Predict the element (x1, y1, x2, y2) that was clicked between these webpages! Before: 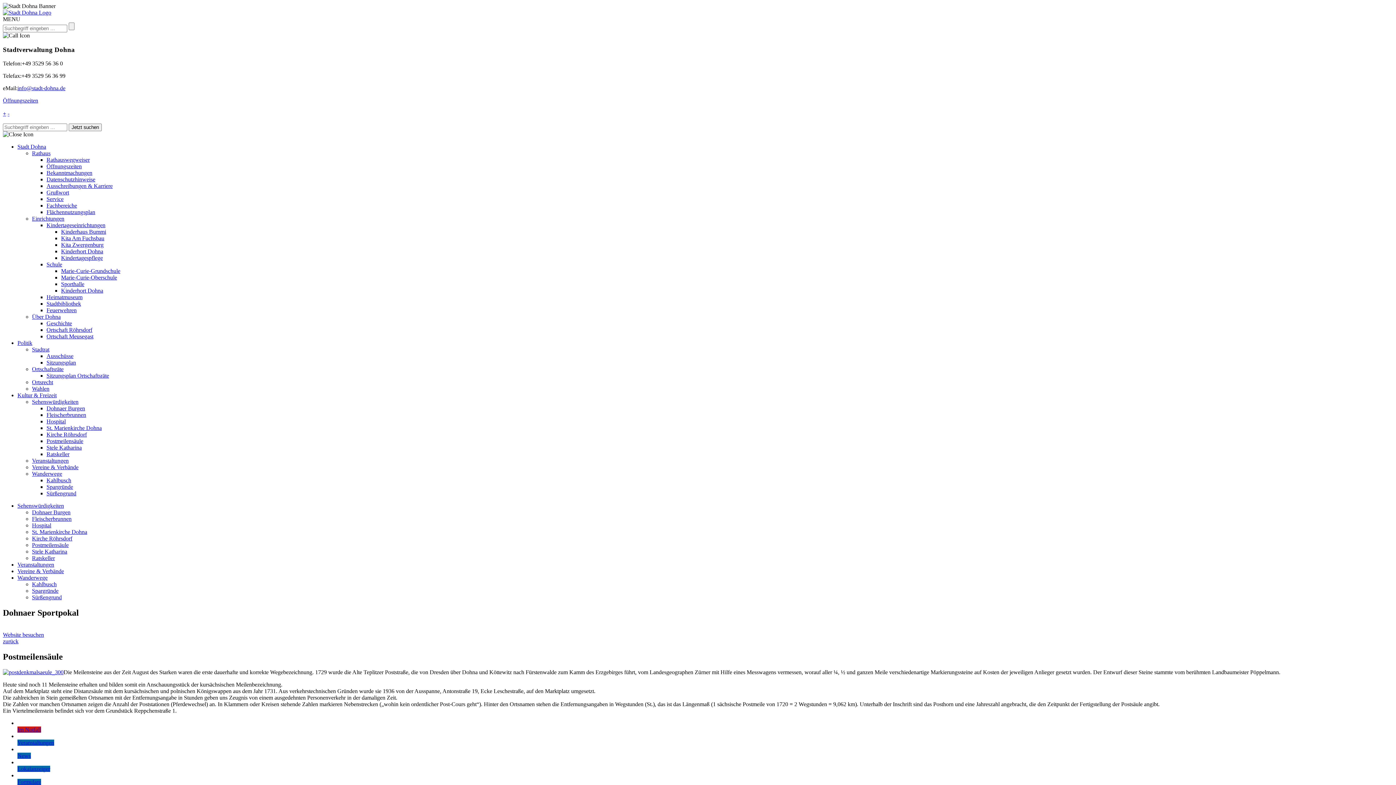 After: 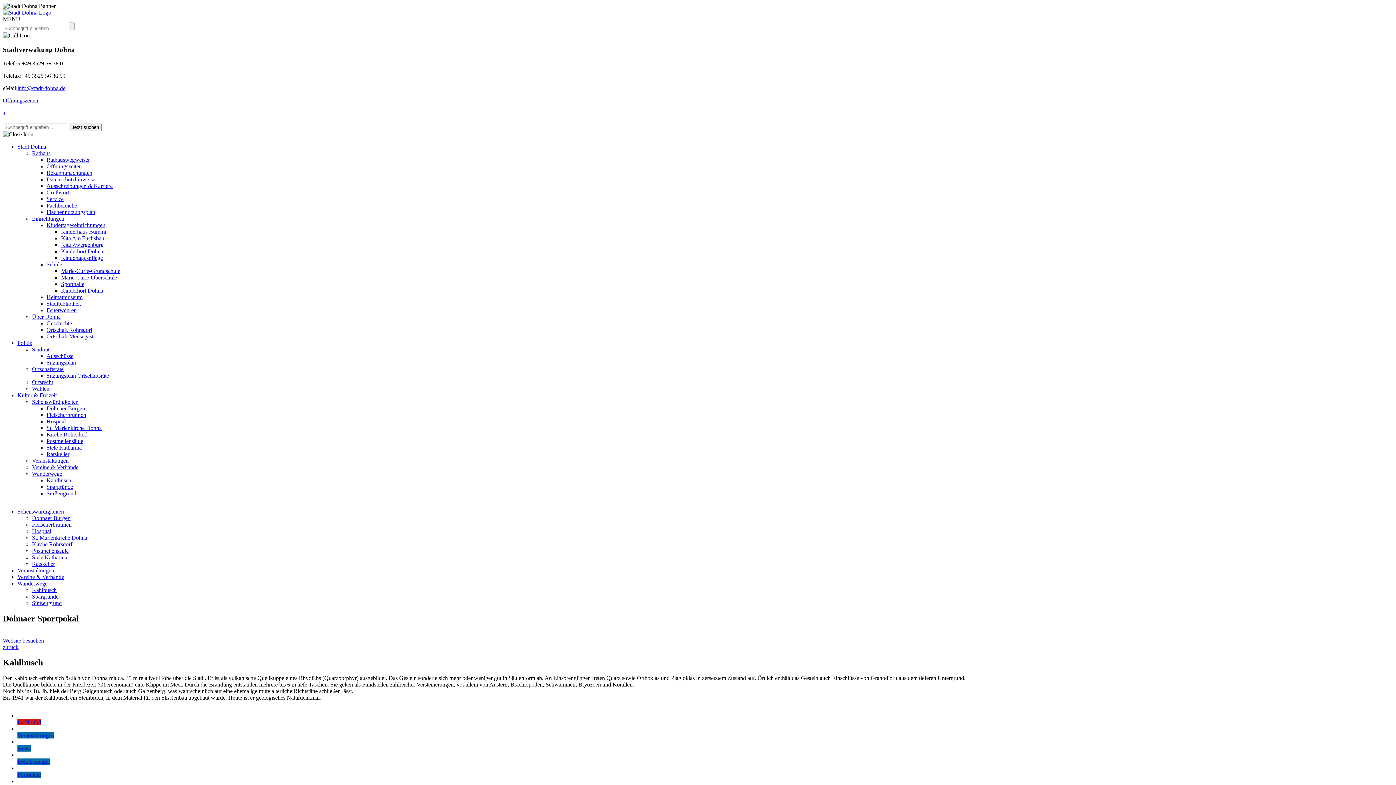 Action: label: Kahlbusch bbox: (46, 477, 71, 483)